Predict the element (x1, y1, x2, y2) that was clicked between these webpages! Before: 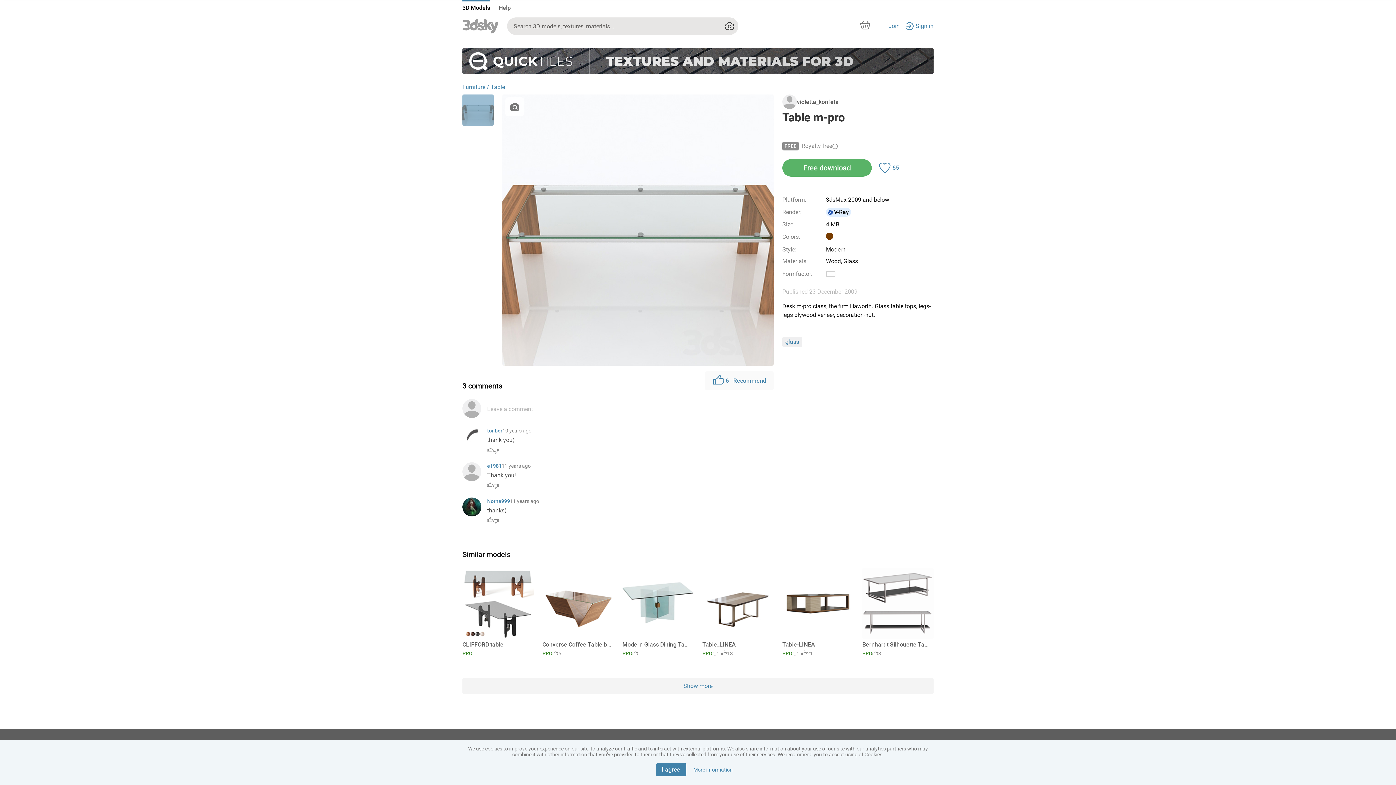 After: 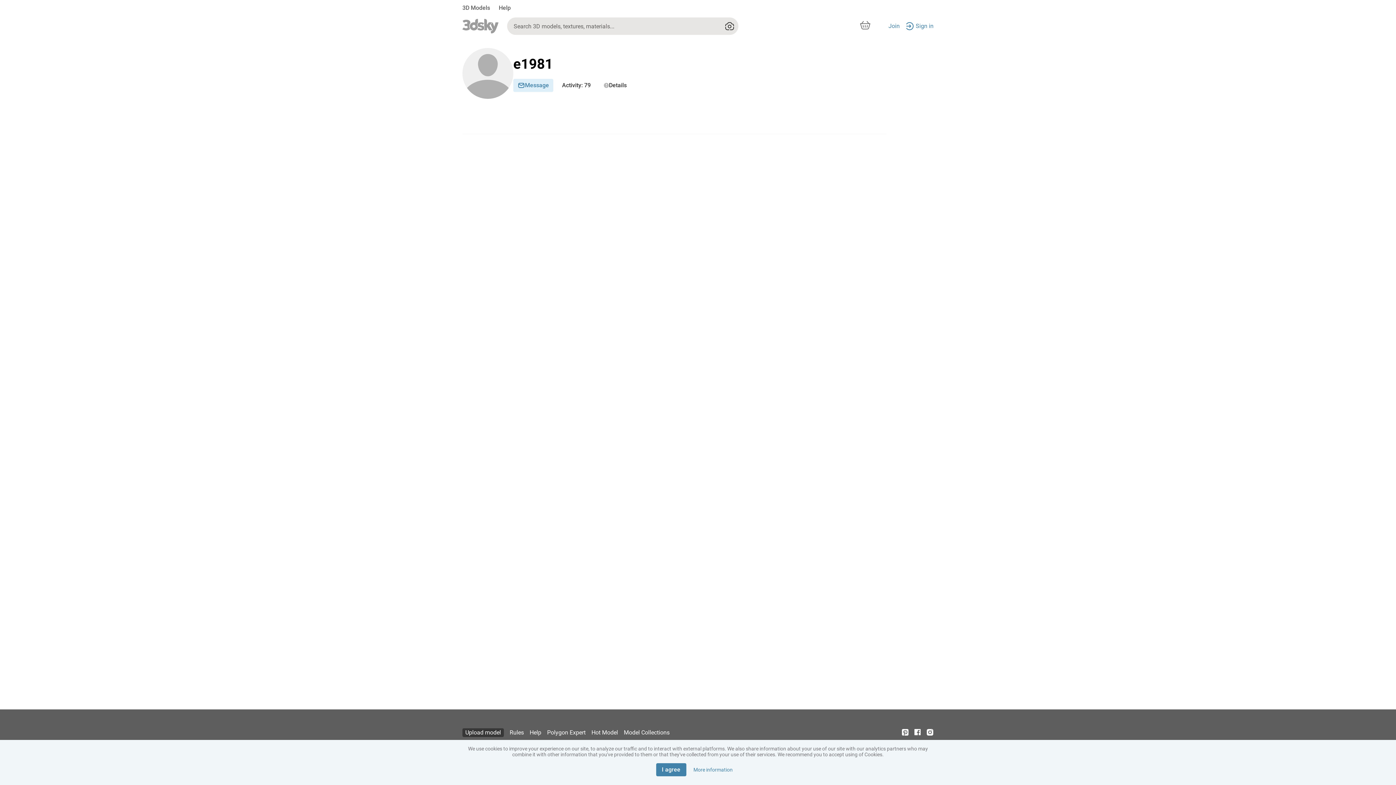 Action: bbox: (487, 462, 501, 469) label: e1981